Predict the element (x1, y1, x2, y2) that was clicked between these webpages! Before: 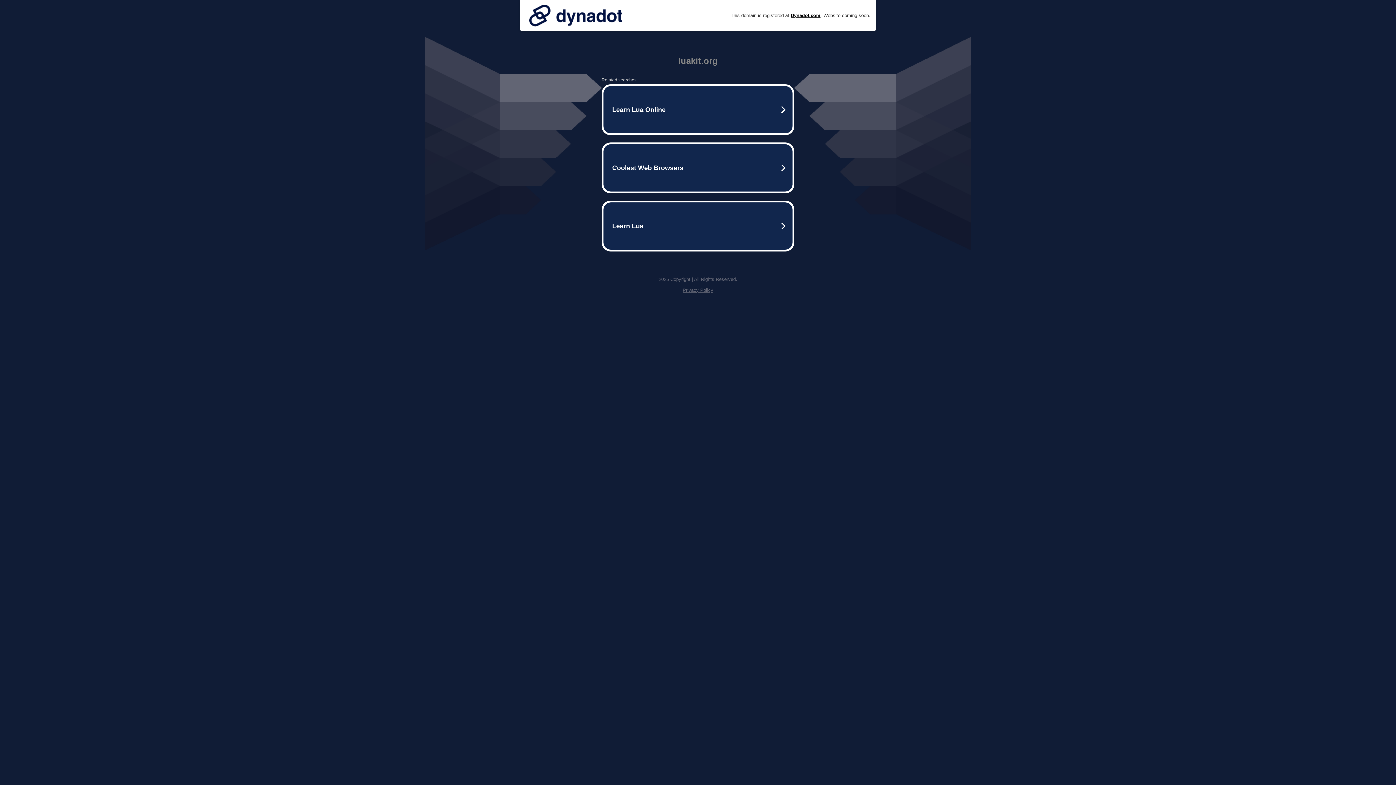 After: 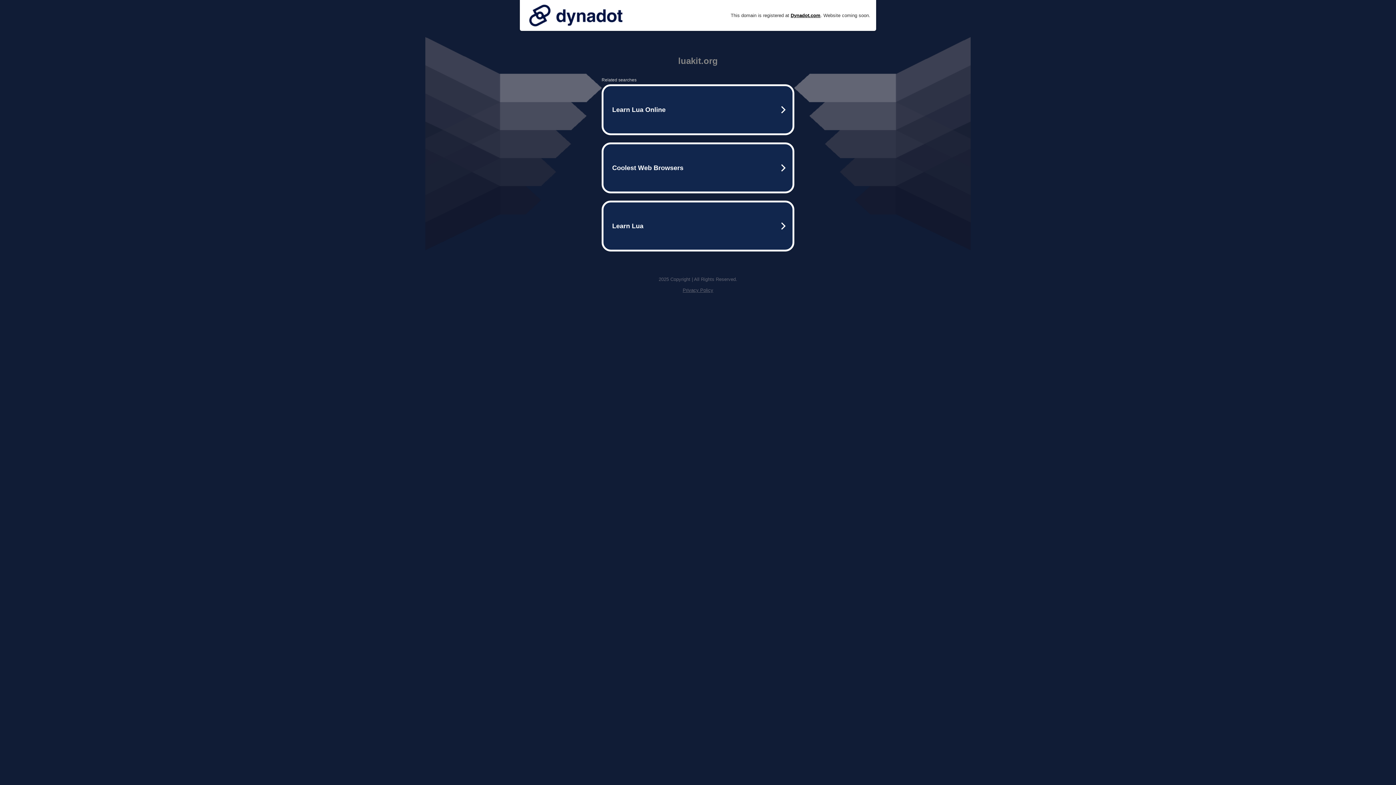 Action: bbox: (525, 0, 626, 30)